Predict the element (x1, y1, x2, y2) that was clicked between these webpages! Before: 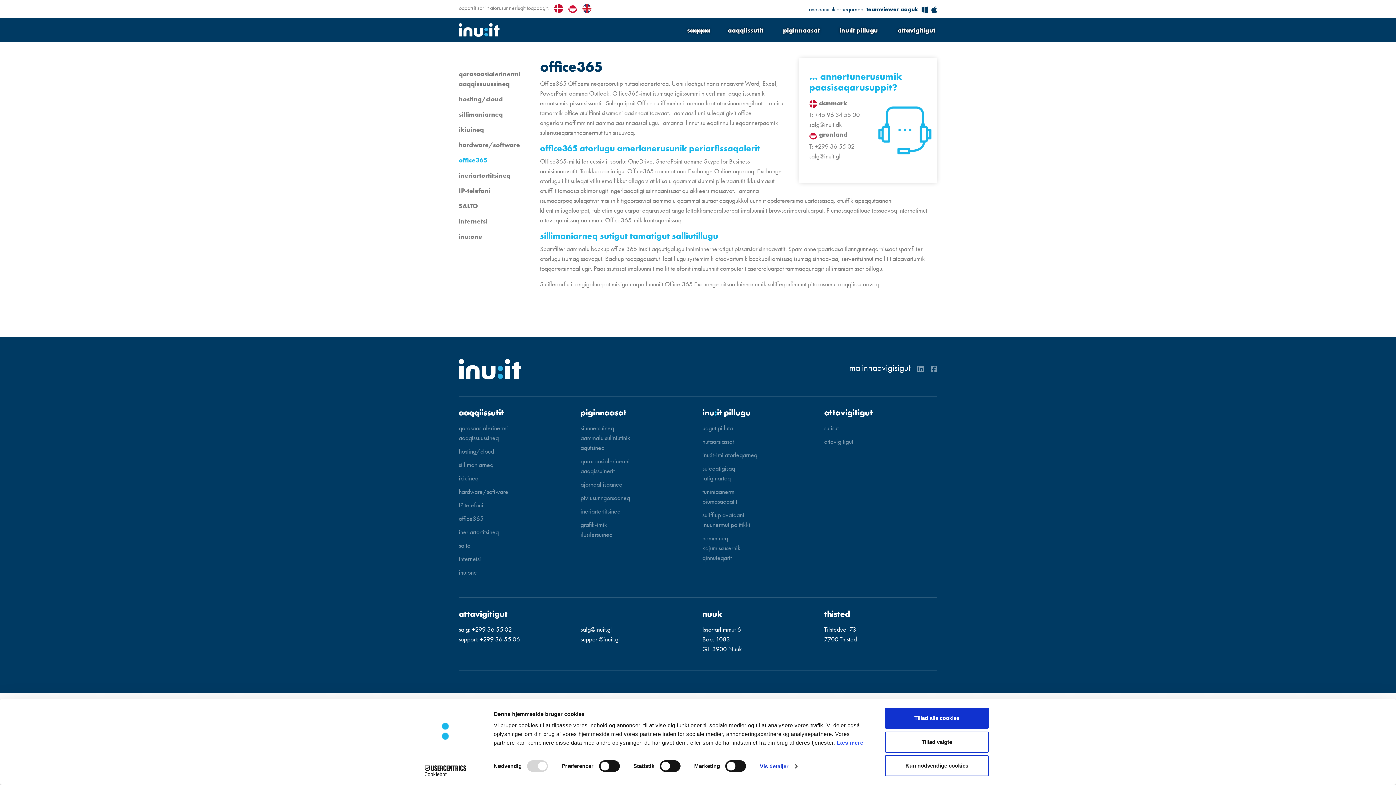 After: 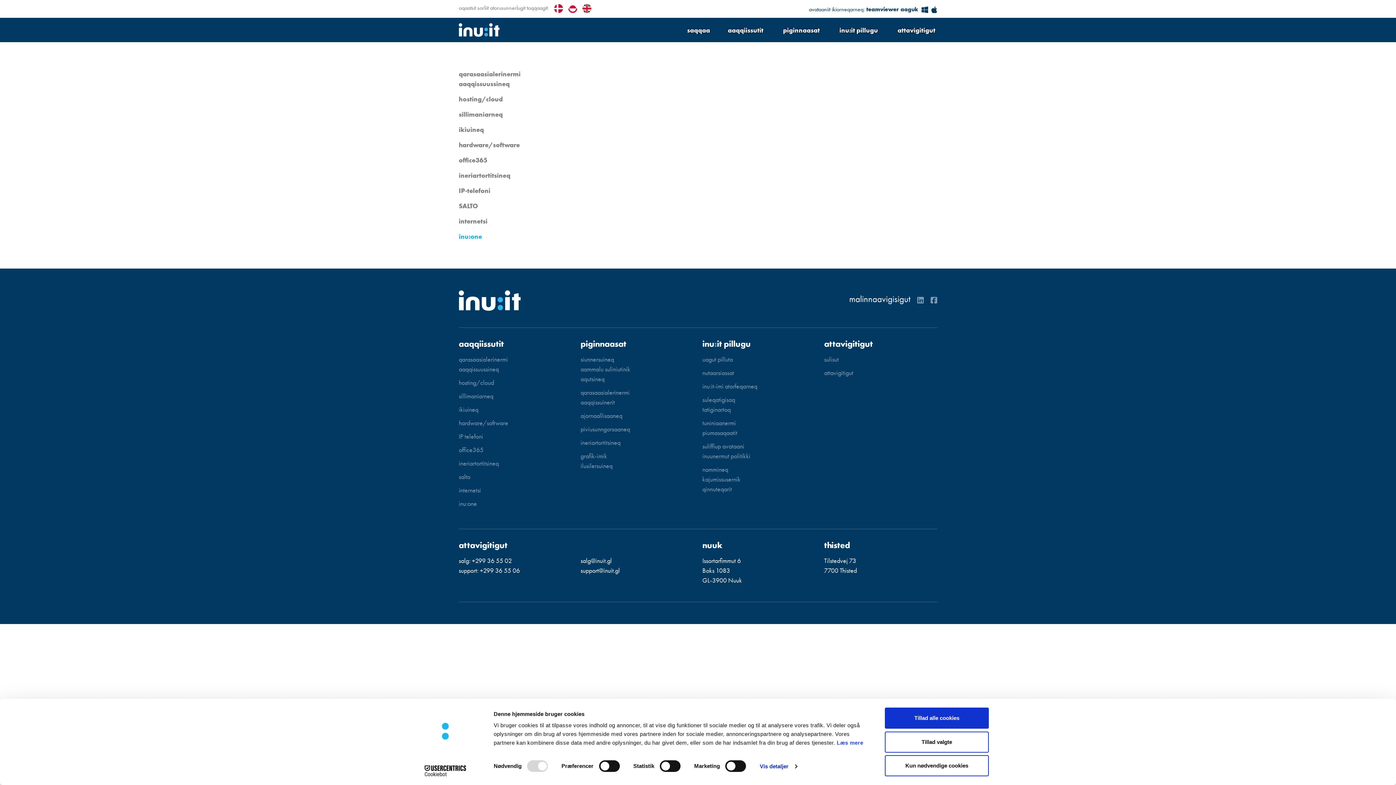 Action: bbox: (458, 568, 477, 576) label: inu:one